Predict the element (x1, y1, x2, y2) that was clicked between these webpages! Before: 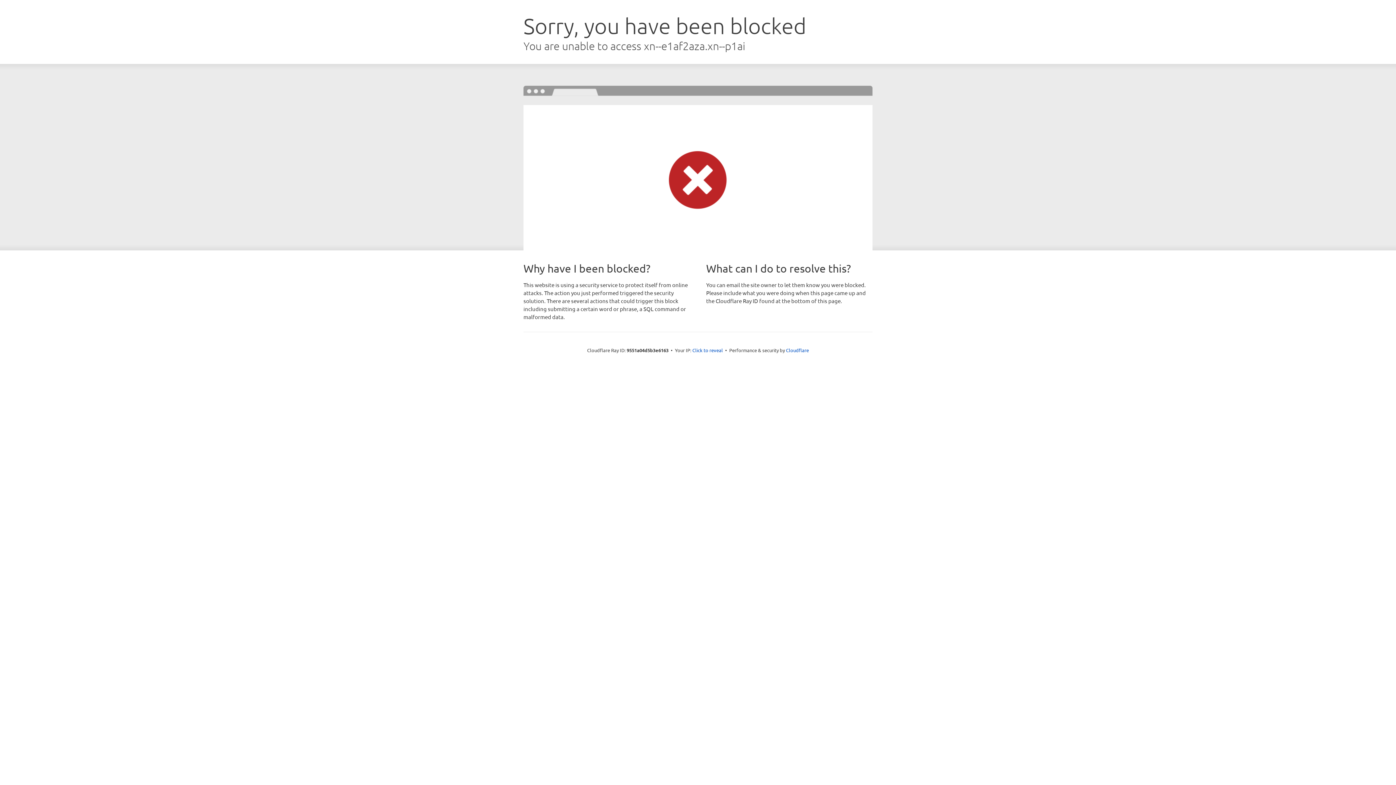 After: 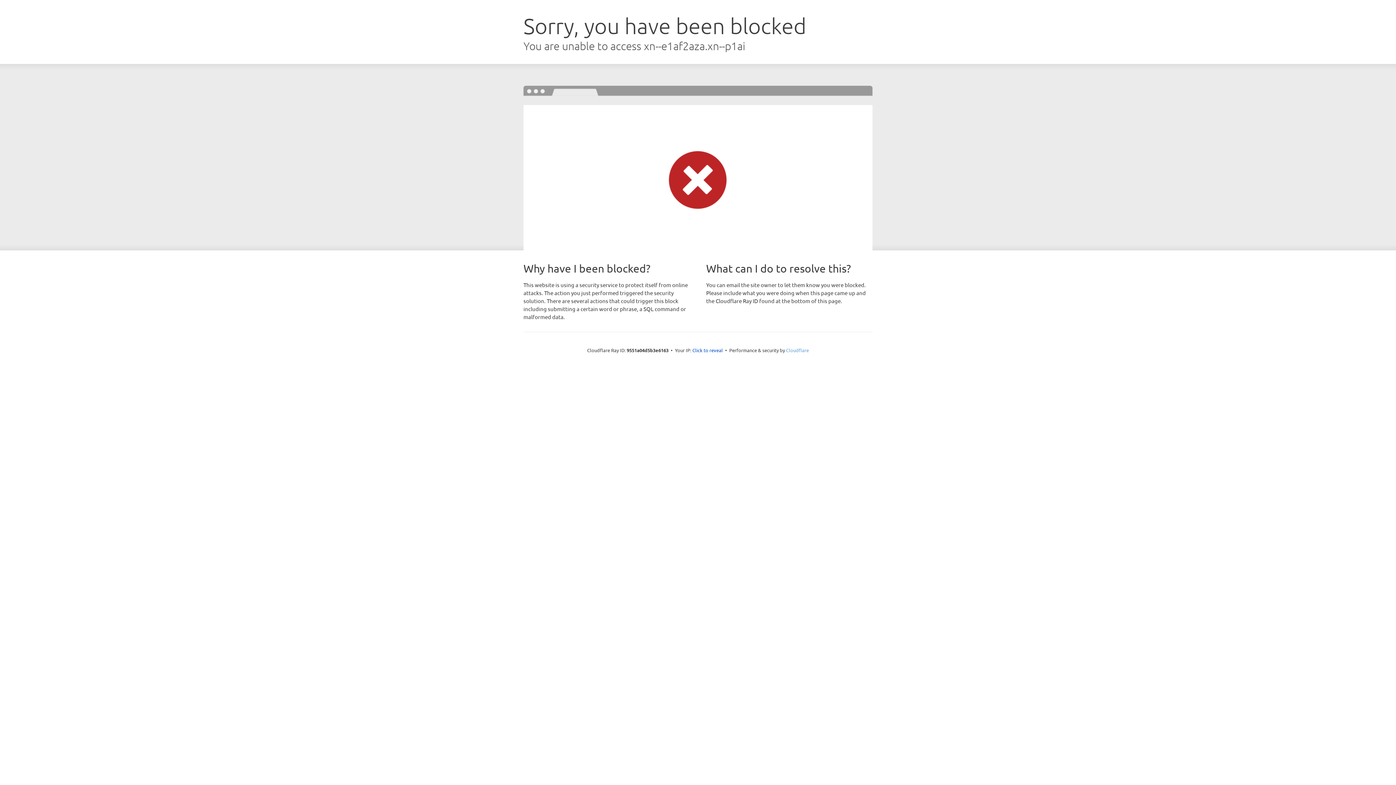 Action: label: Cloudflare bbox: (786, 347, 809, 353)